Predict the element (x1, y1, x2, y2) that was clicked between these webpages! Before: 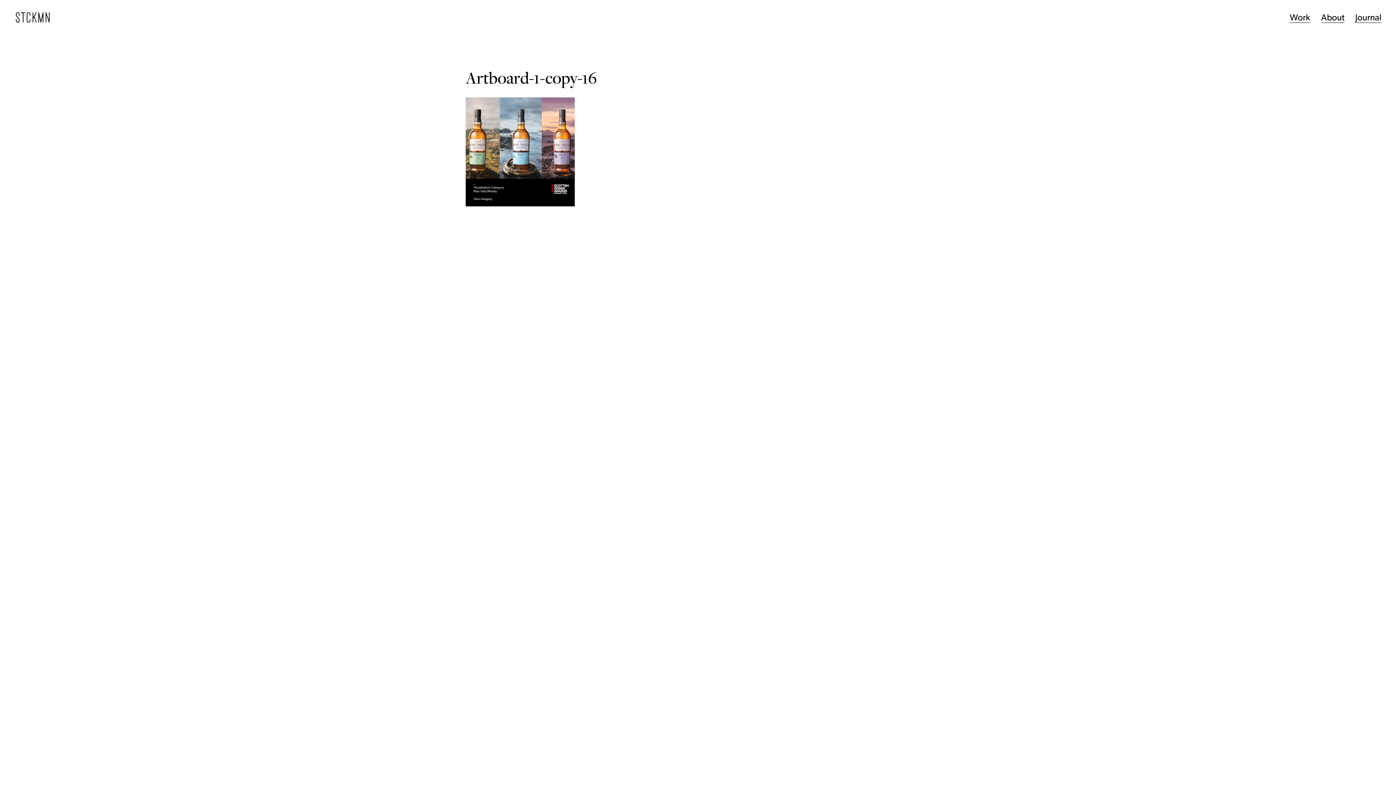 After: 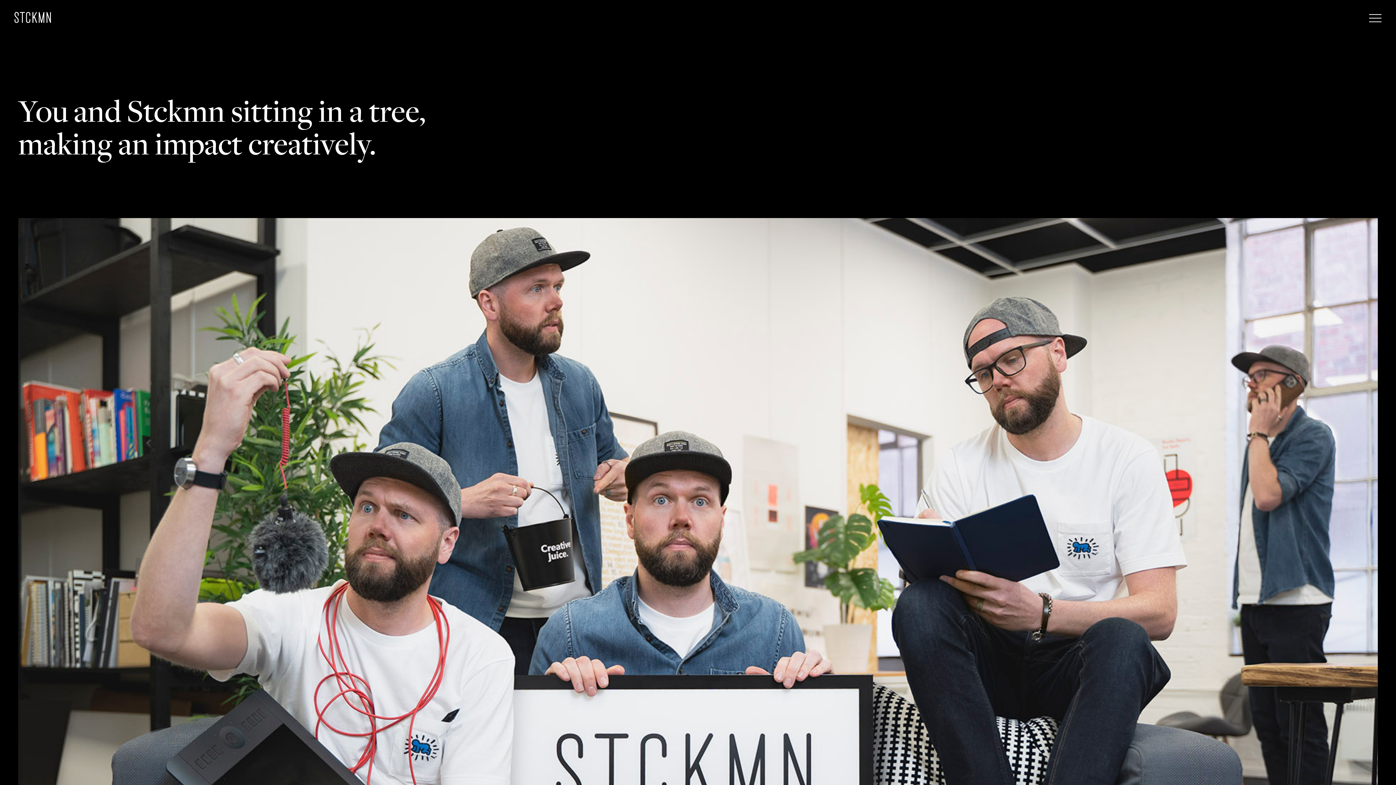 Action: bbox: (1316, 13, 1350, 22) label: About